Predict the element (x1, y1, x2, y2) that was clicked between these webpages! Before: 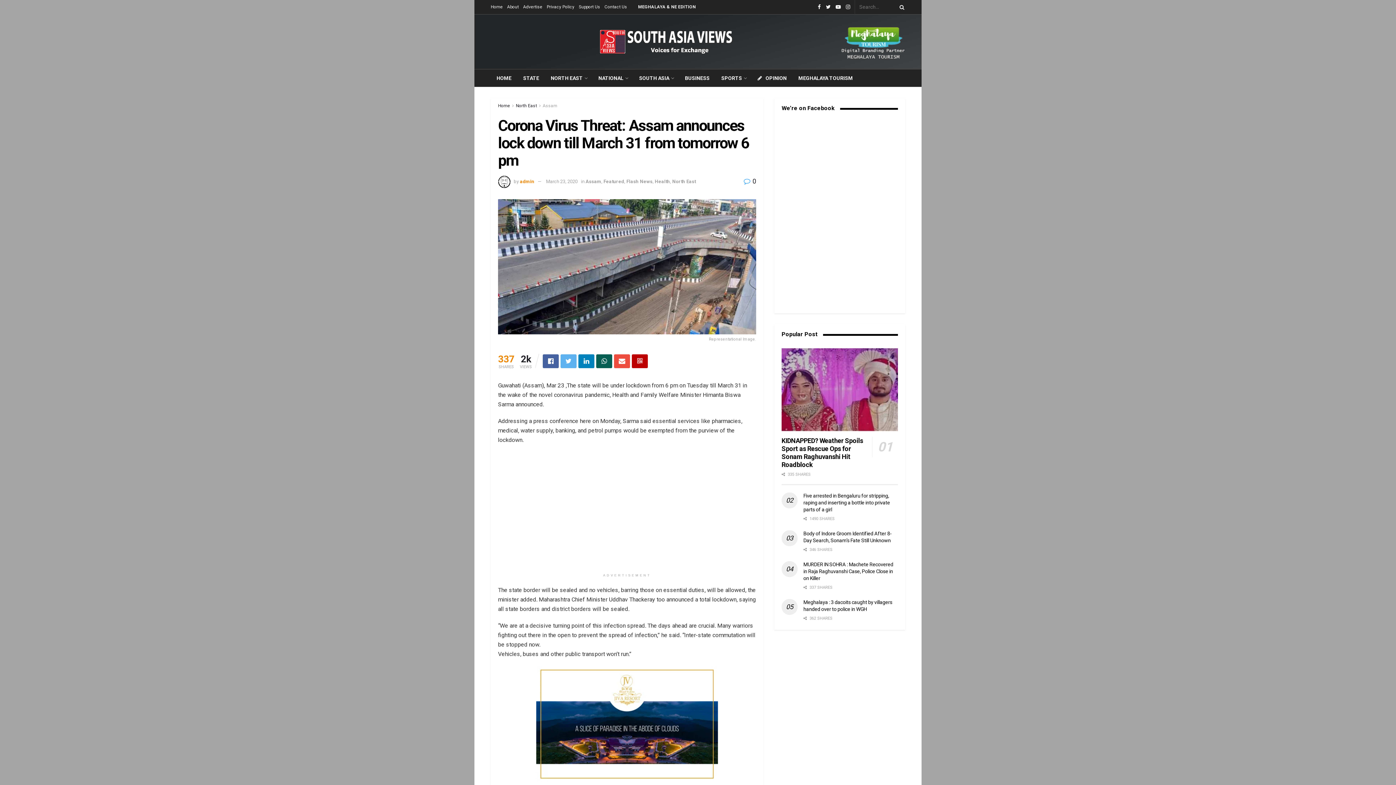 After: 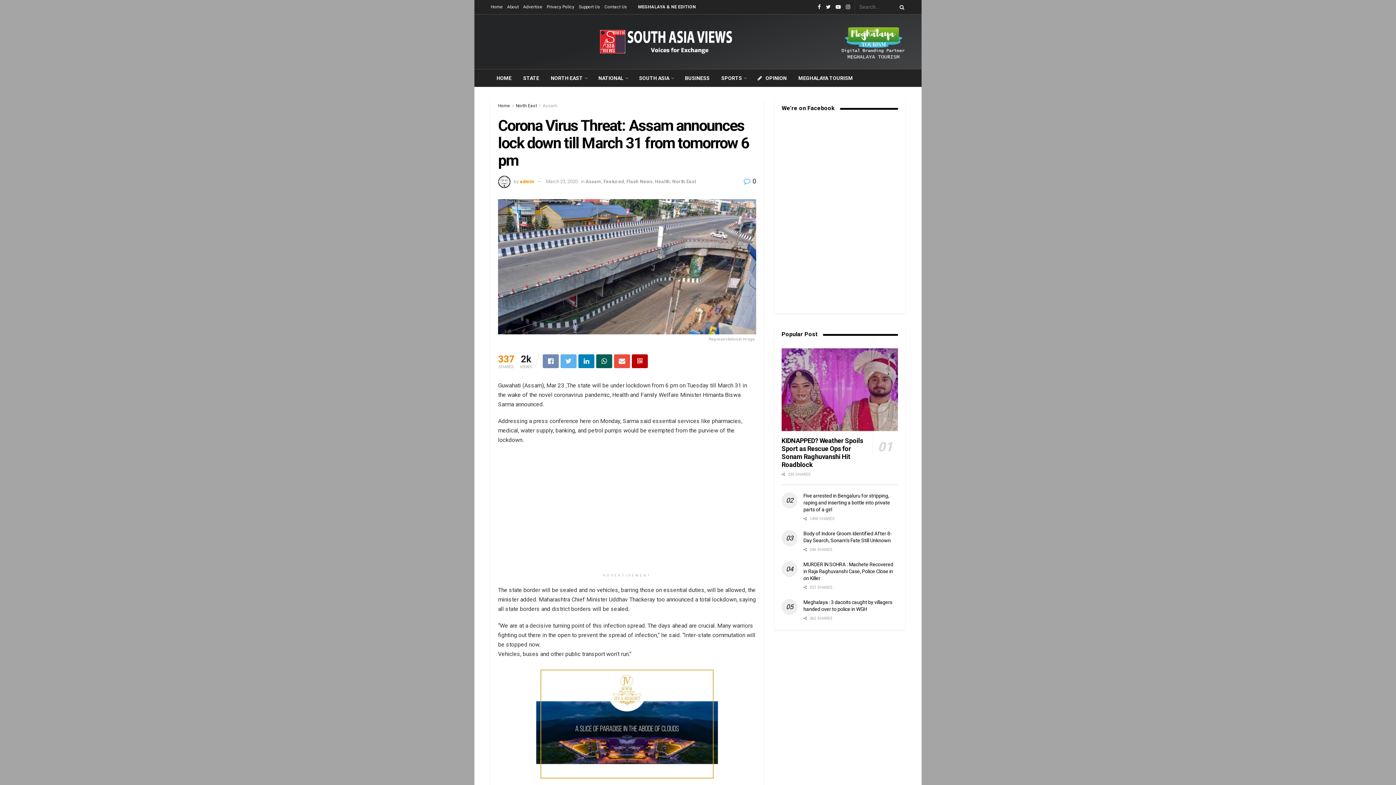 Action: bbox: (542, 354, 558, 368)